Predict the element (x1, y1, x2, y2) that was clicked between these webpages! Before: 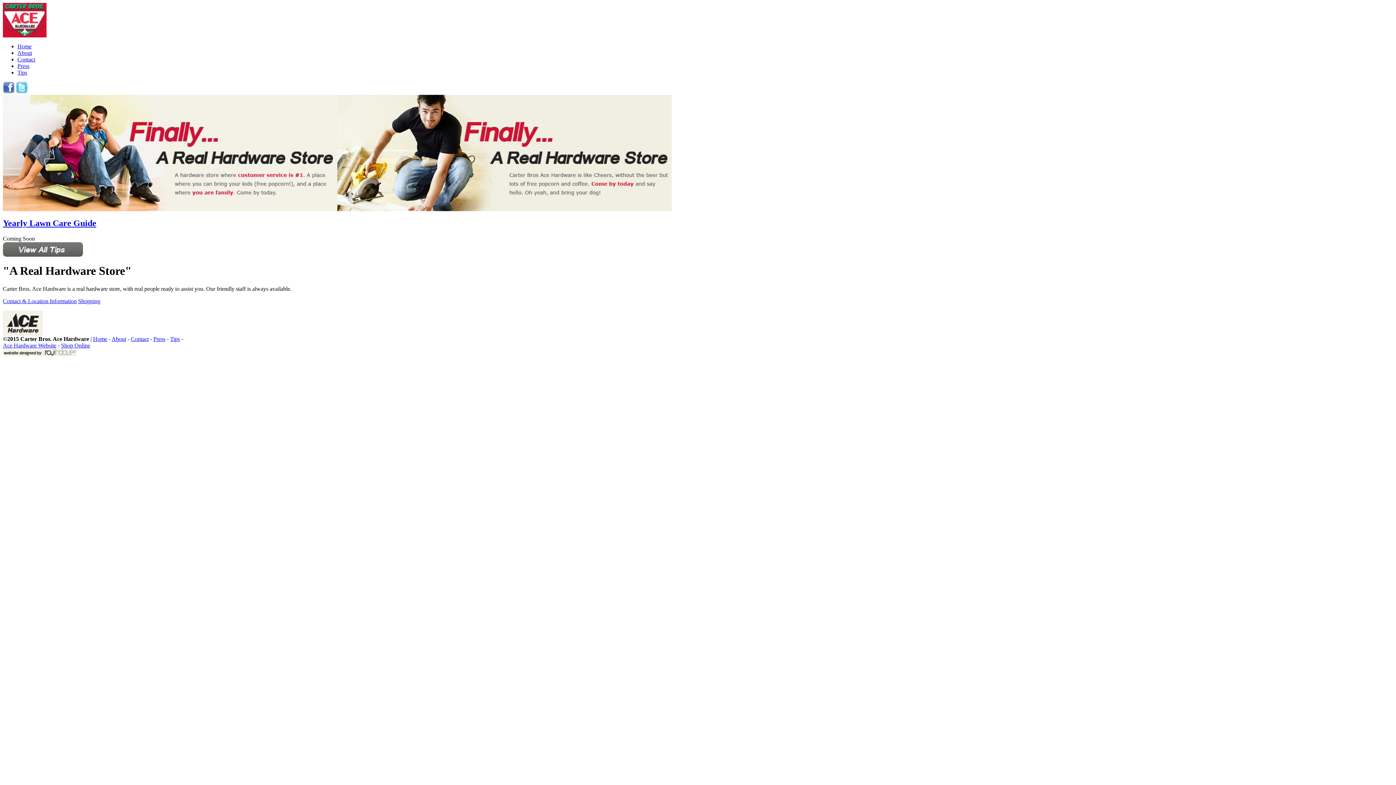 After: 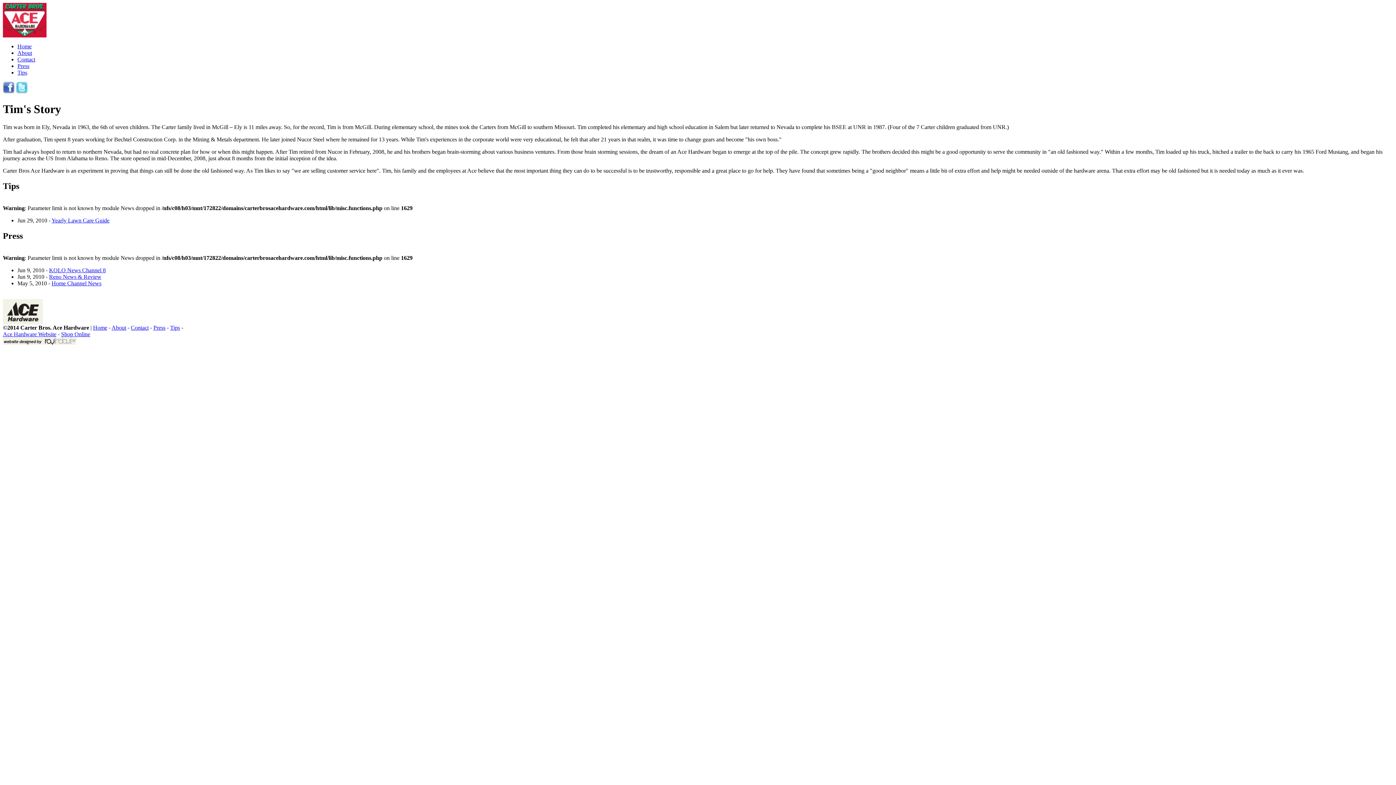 Action: label: About bbox: (17, 49, 32, 56)